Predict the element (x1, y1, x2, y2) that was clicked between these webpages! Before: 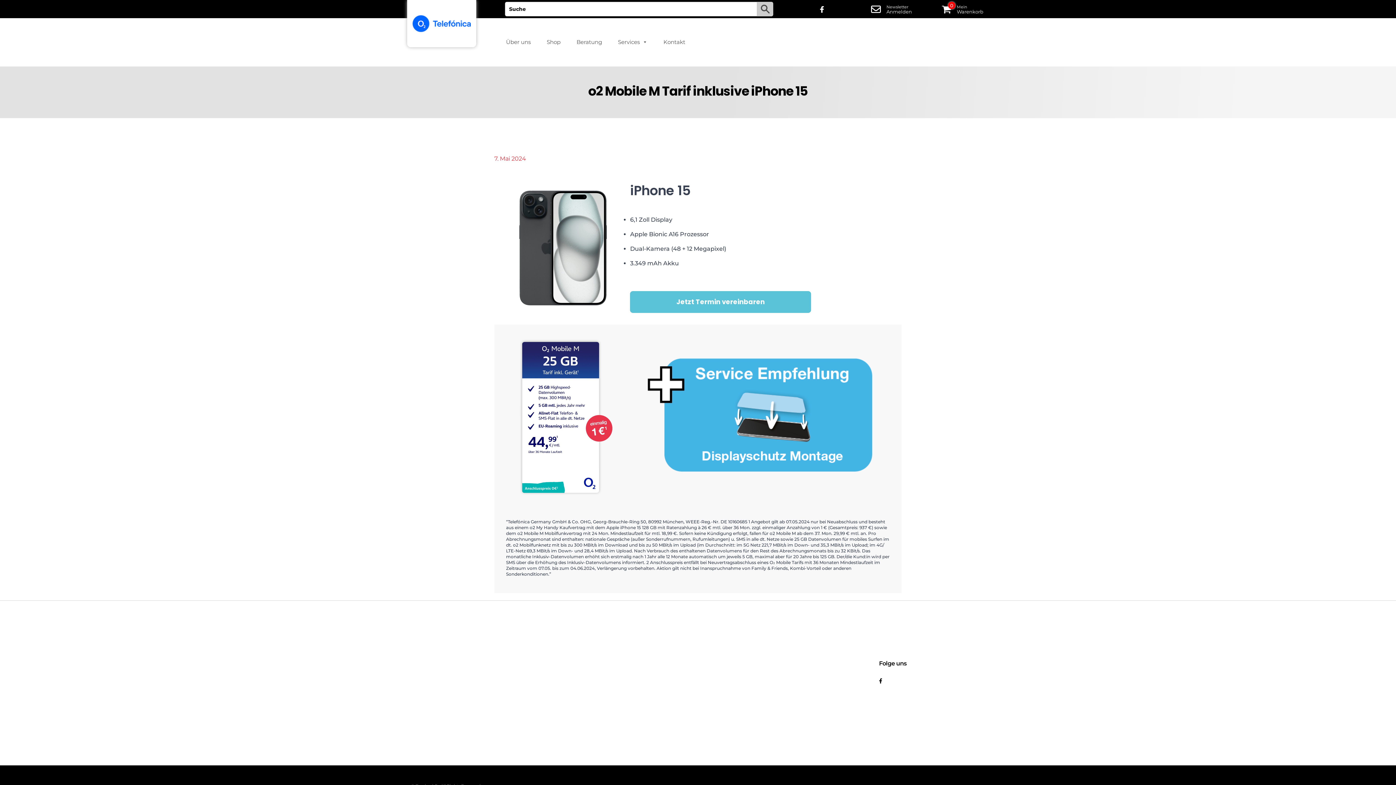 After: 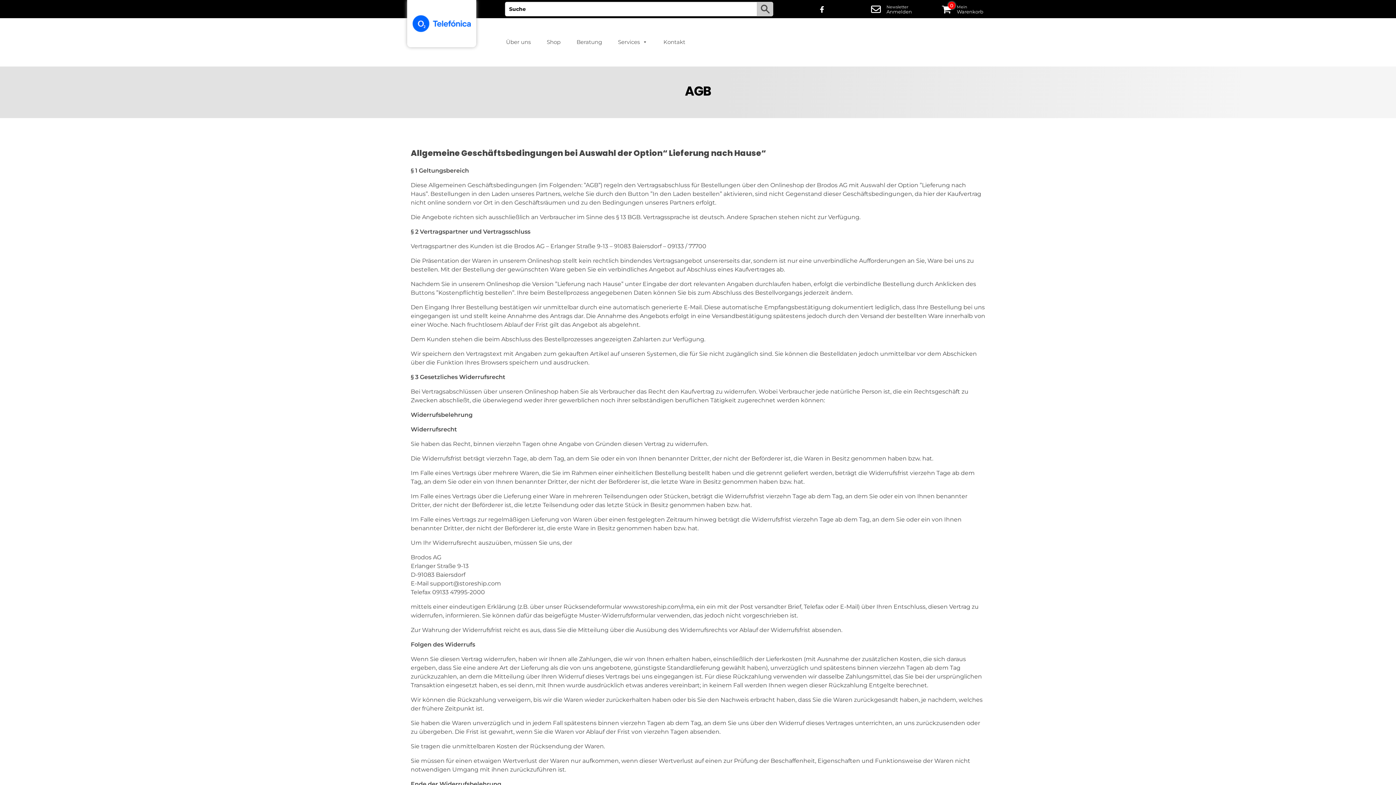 Action: bbox: (585, 682, 601, 691) label: AGB